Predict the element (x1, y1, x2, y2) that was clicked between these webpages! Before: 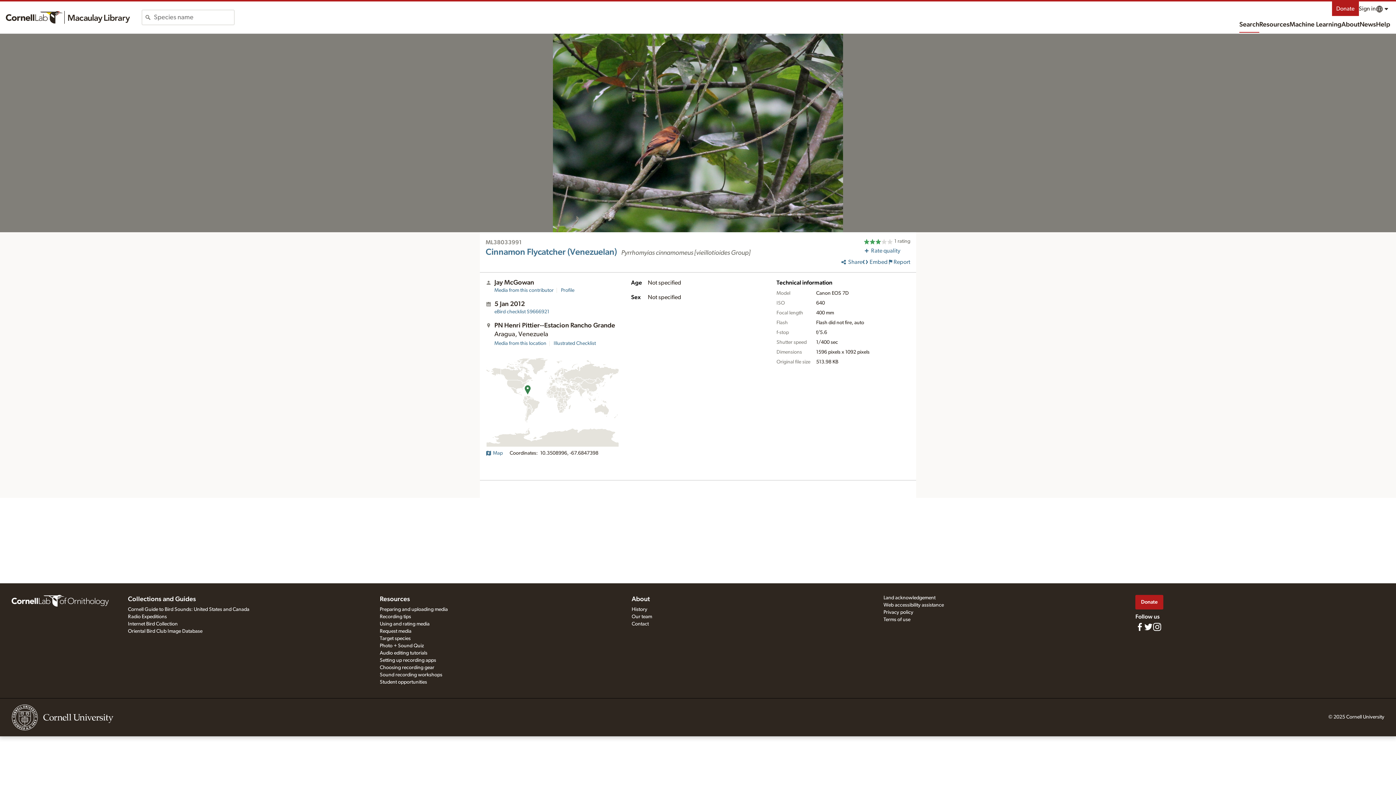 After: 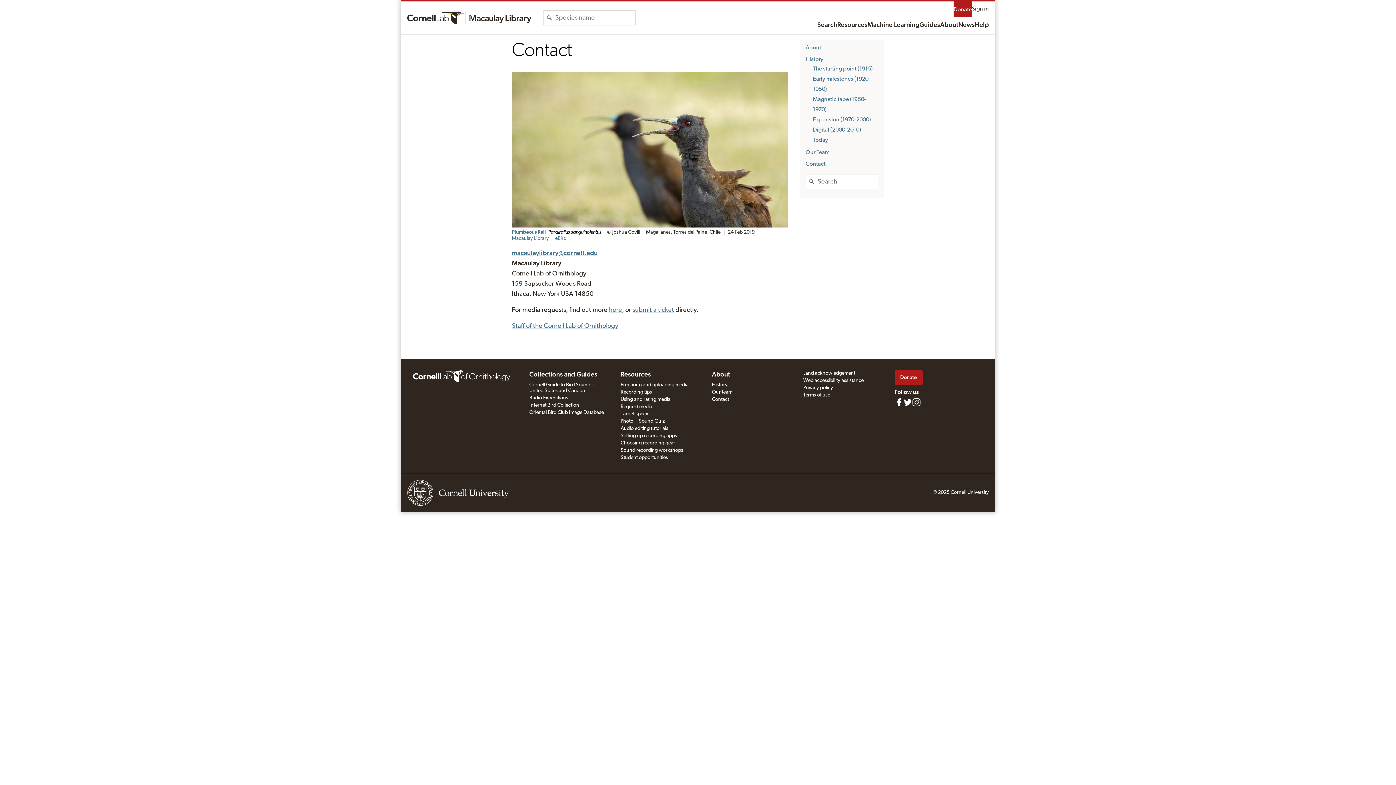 Action: label: Contact bbox: (631, 621, 648, 626)